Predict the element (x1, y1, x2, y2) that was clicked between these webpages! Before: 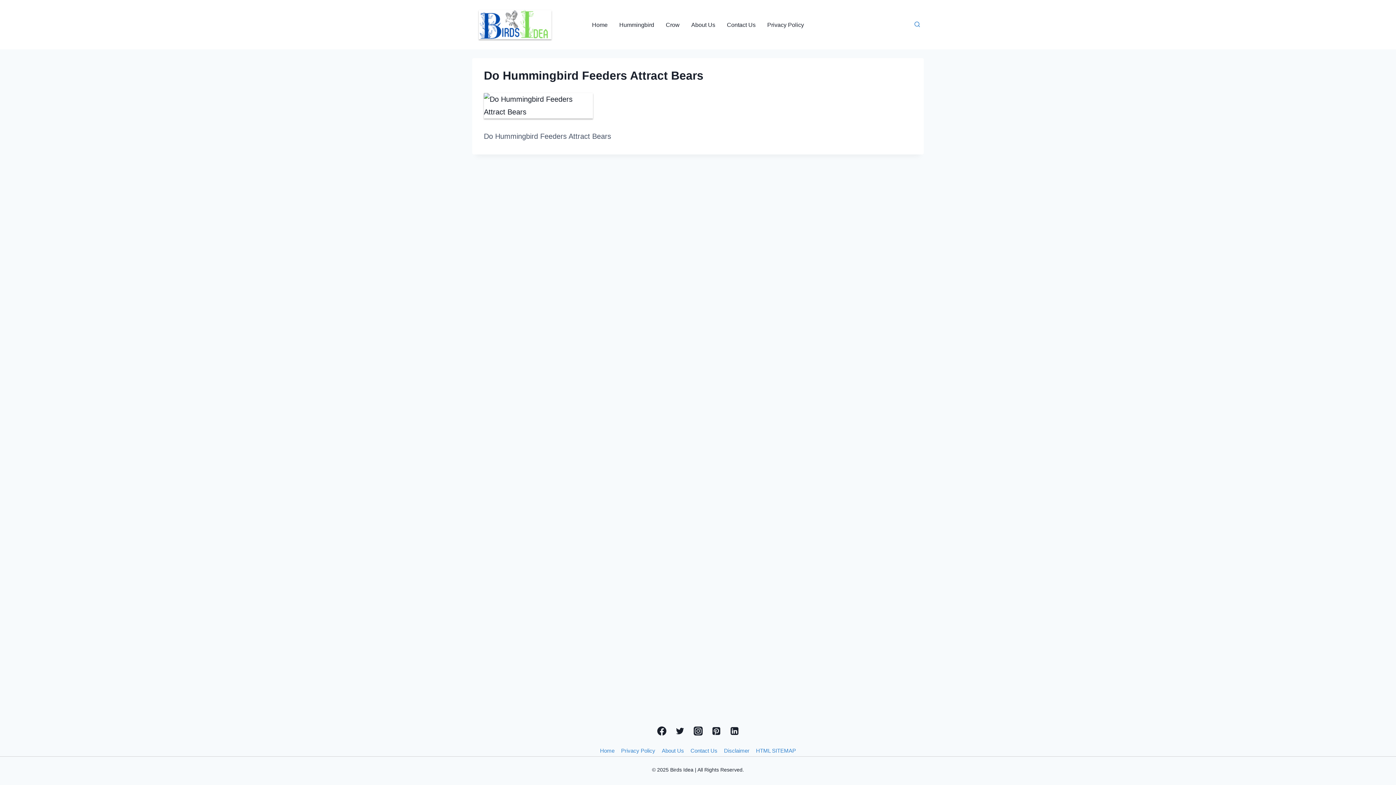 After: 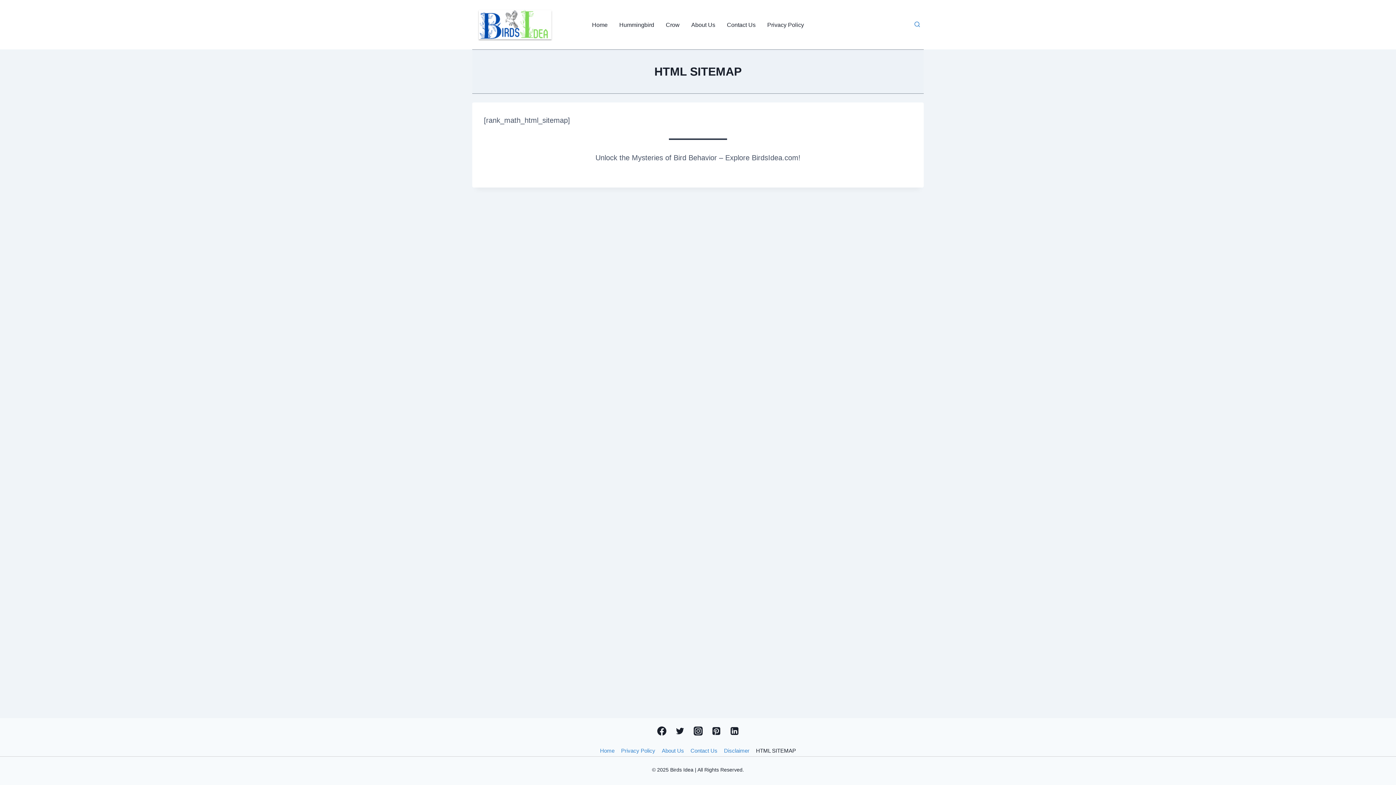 Action: bbox: (752, 747, 799, 754) label: HTML SITEMAP